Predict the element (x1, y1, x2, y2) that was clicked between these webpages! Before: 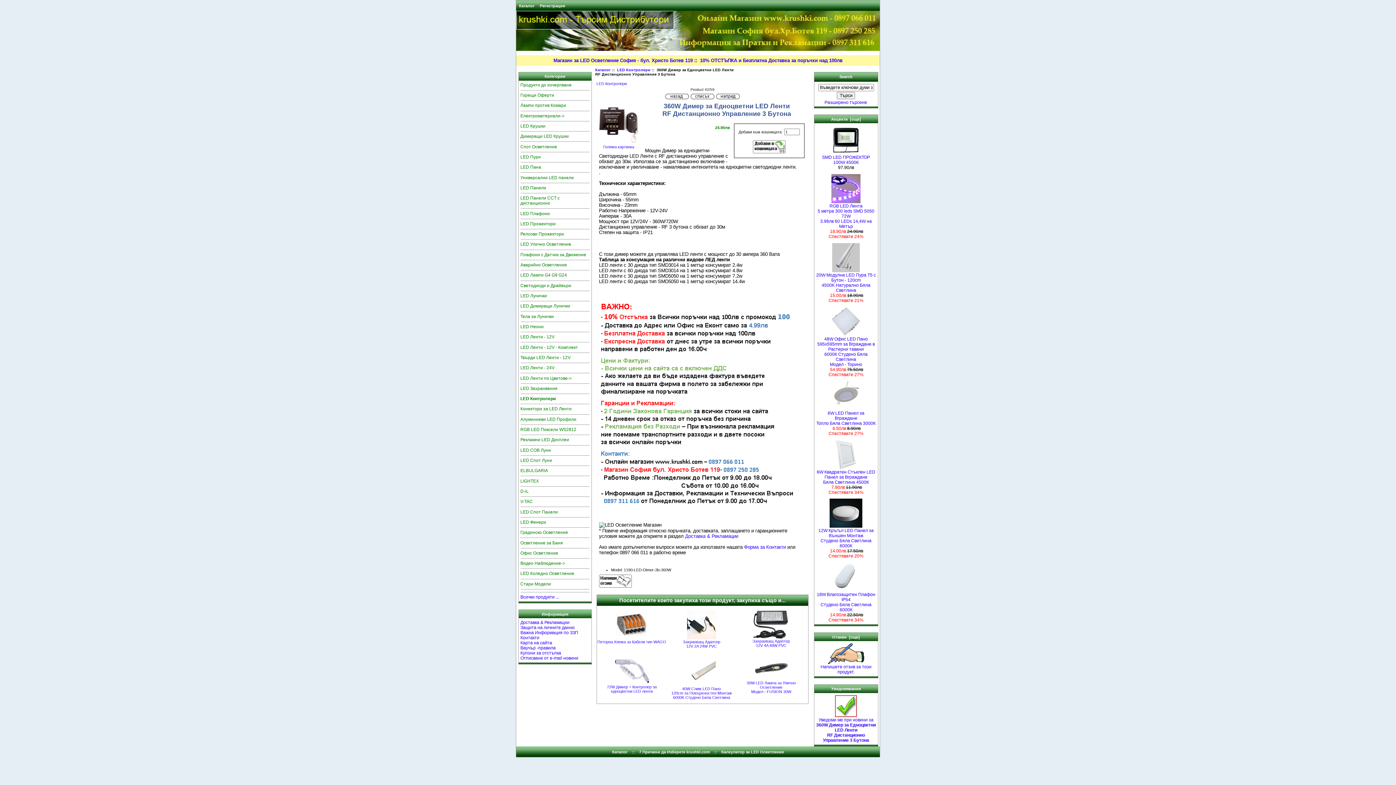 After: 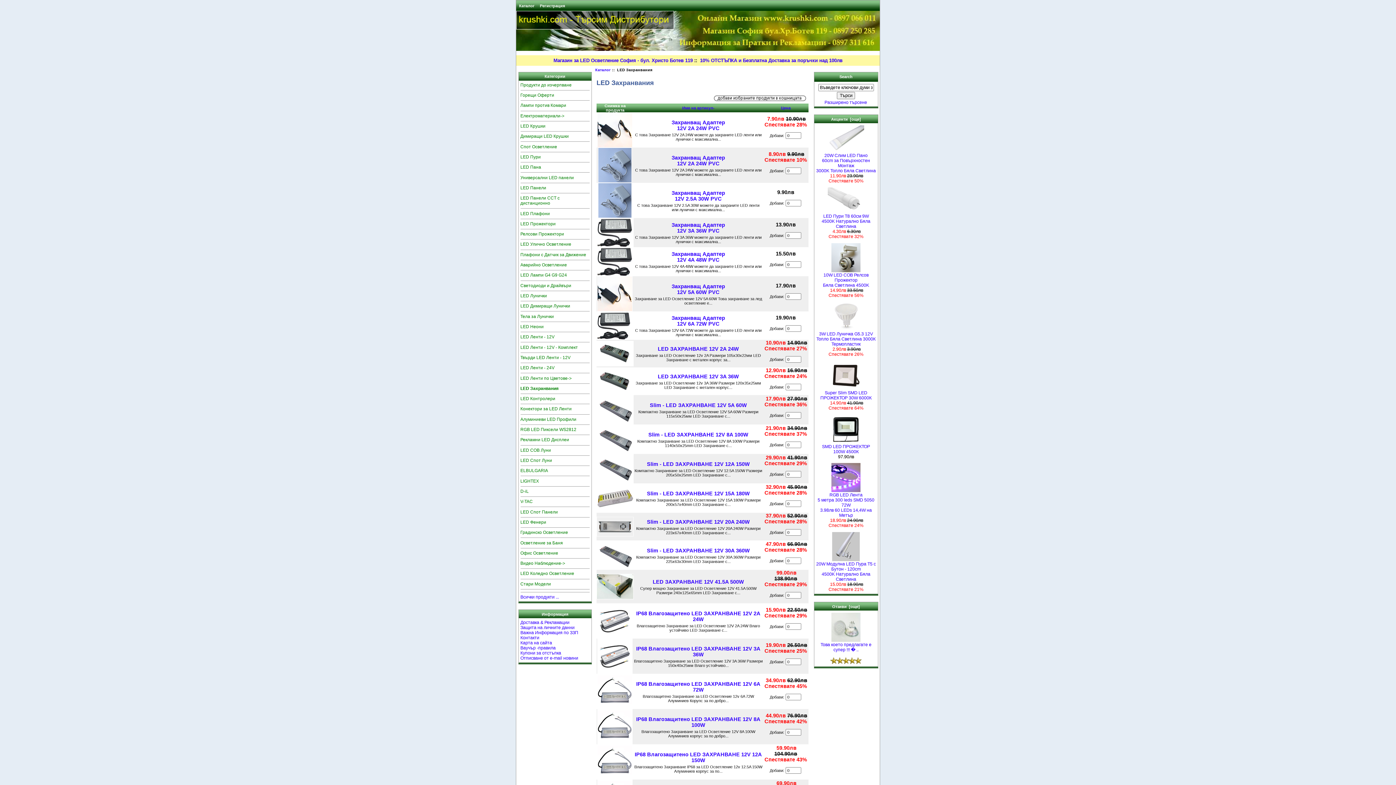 Action: bbox: (520, 386, 557, 391) label: LED Захранвания